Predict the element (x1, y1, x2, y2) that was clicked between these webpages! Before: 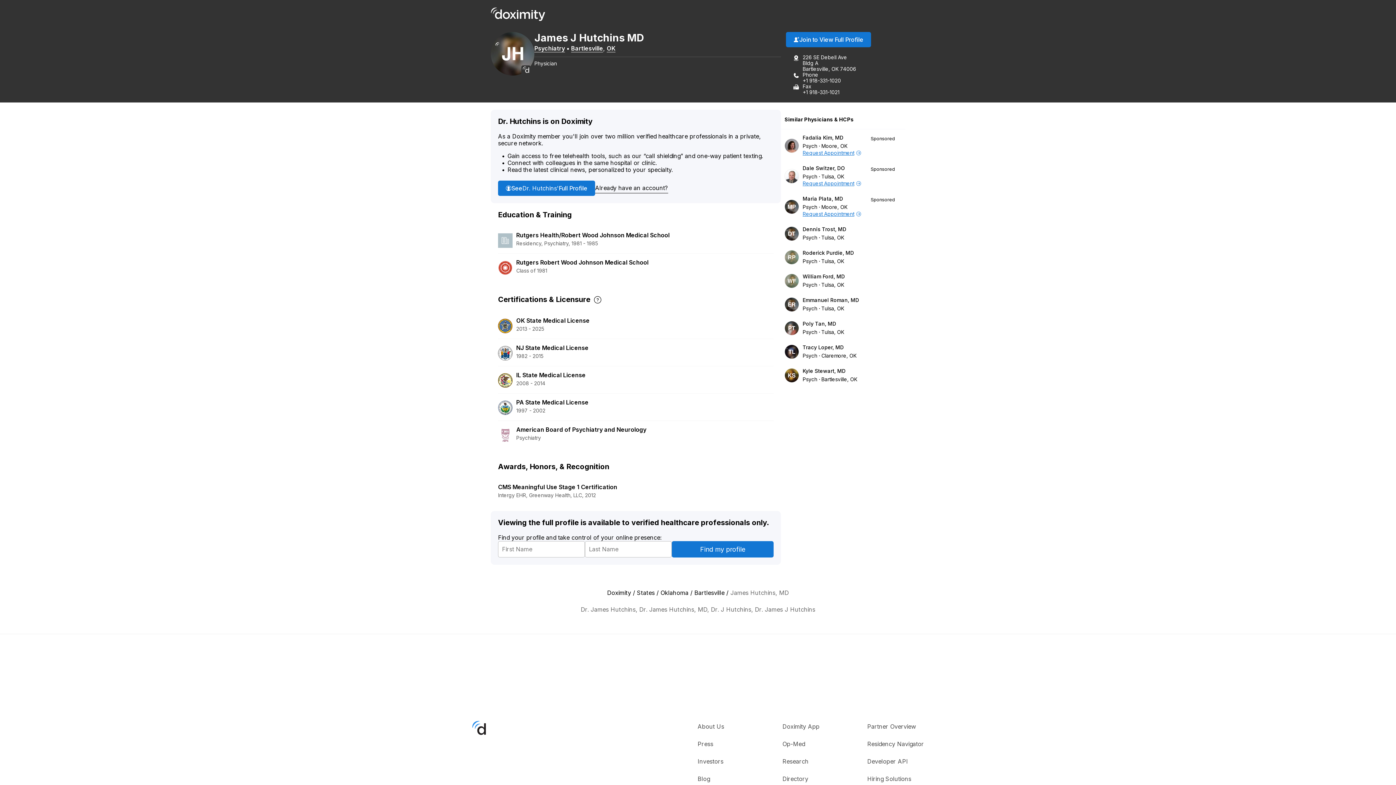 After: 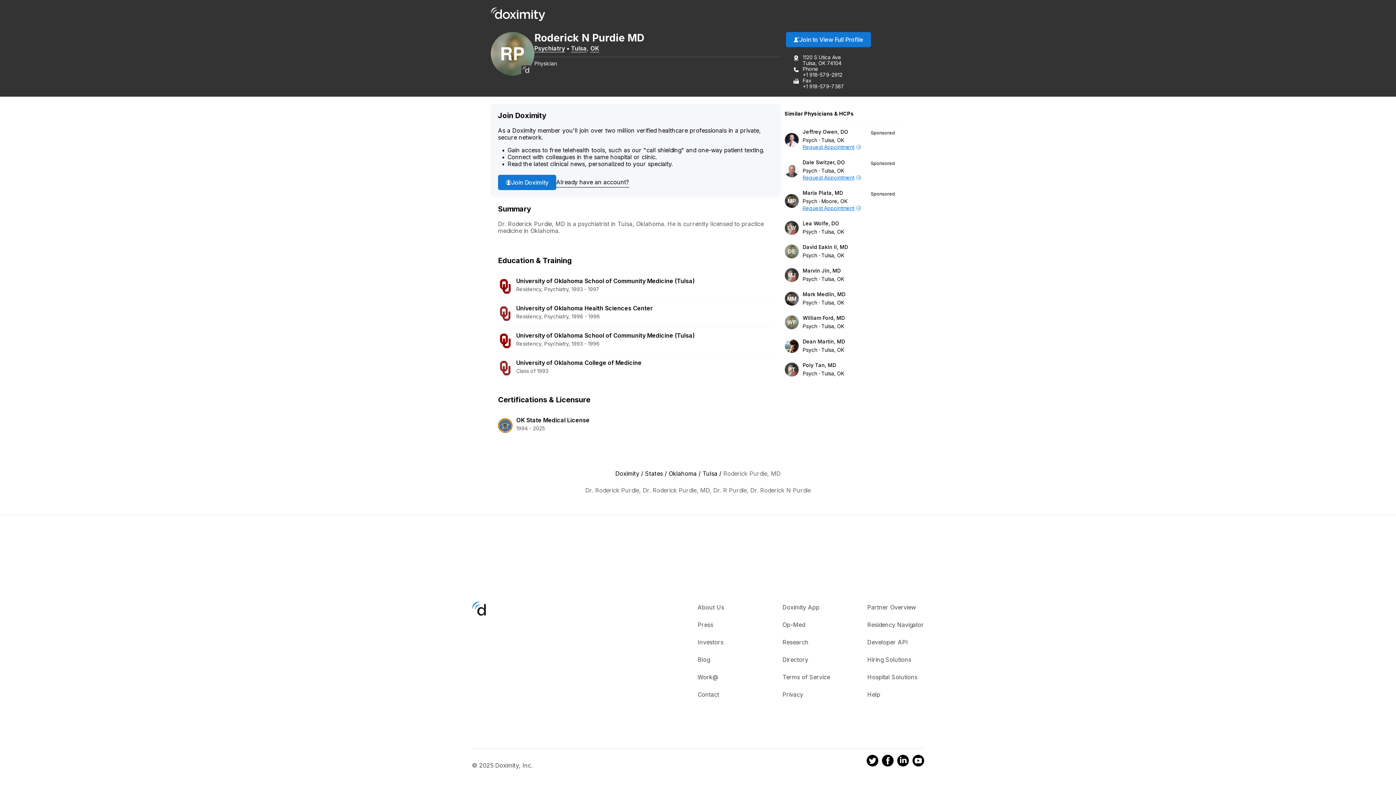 Action: bbox: (802, 250, 854, 264) label: Roderick Purdie, MD

PsychTulsa, OK